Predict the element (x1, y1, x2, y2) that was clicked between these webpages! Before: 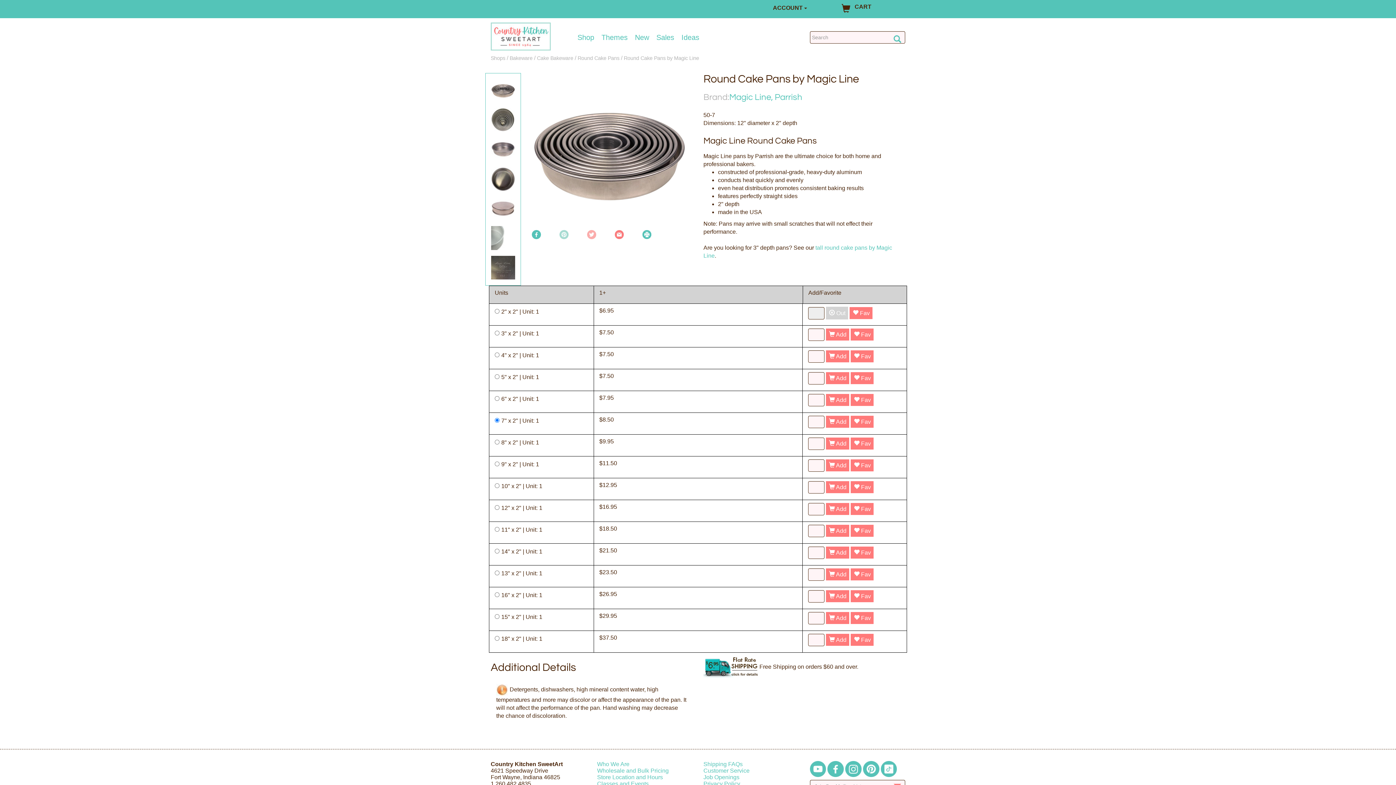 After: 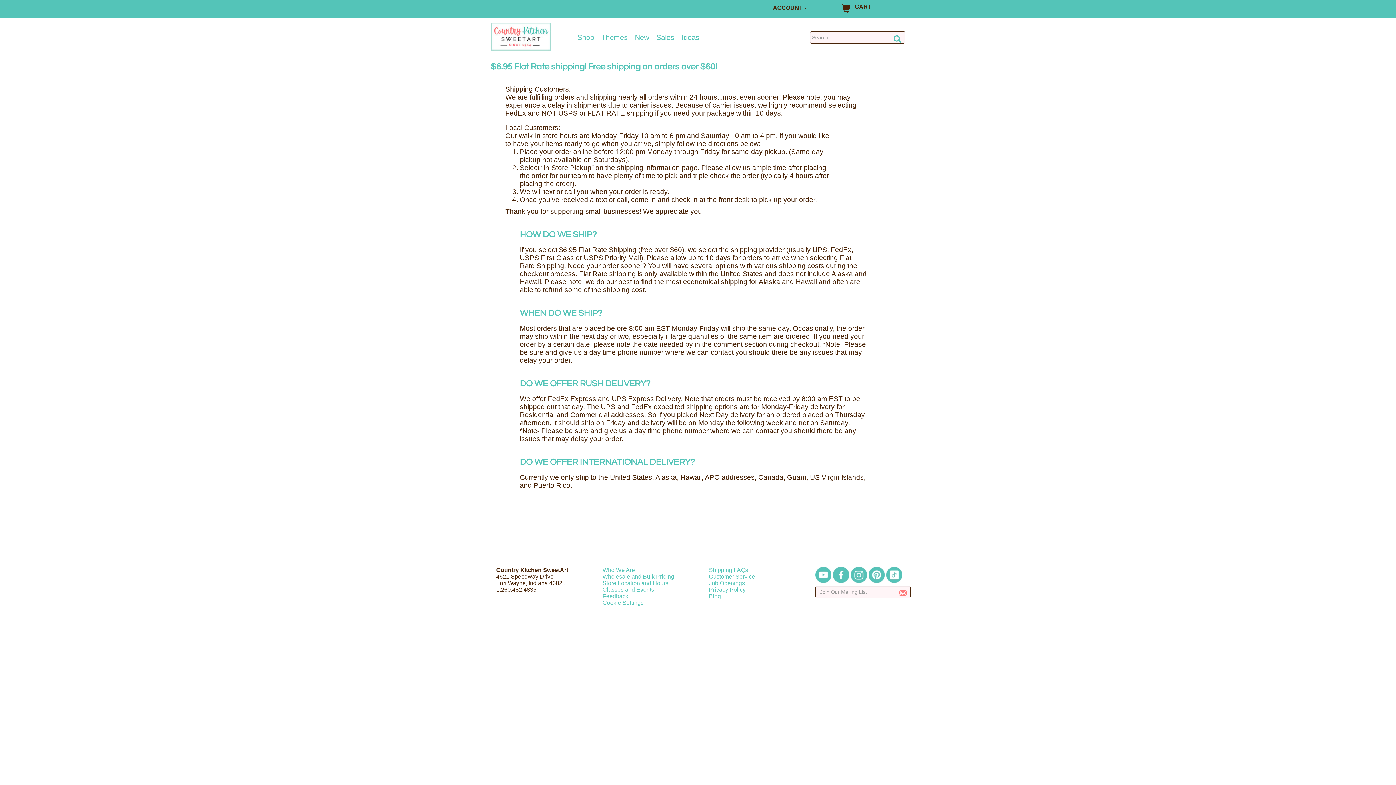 Action: bbox: (703, 664, 758, 670)